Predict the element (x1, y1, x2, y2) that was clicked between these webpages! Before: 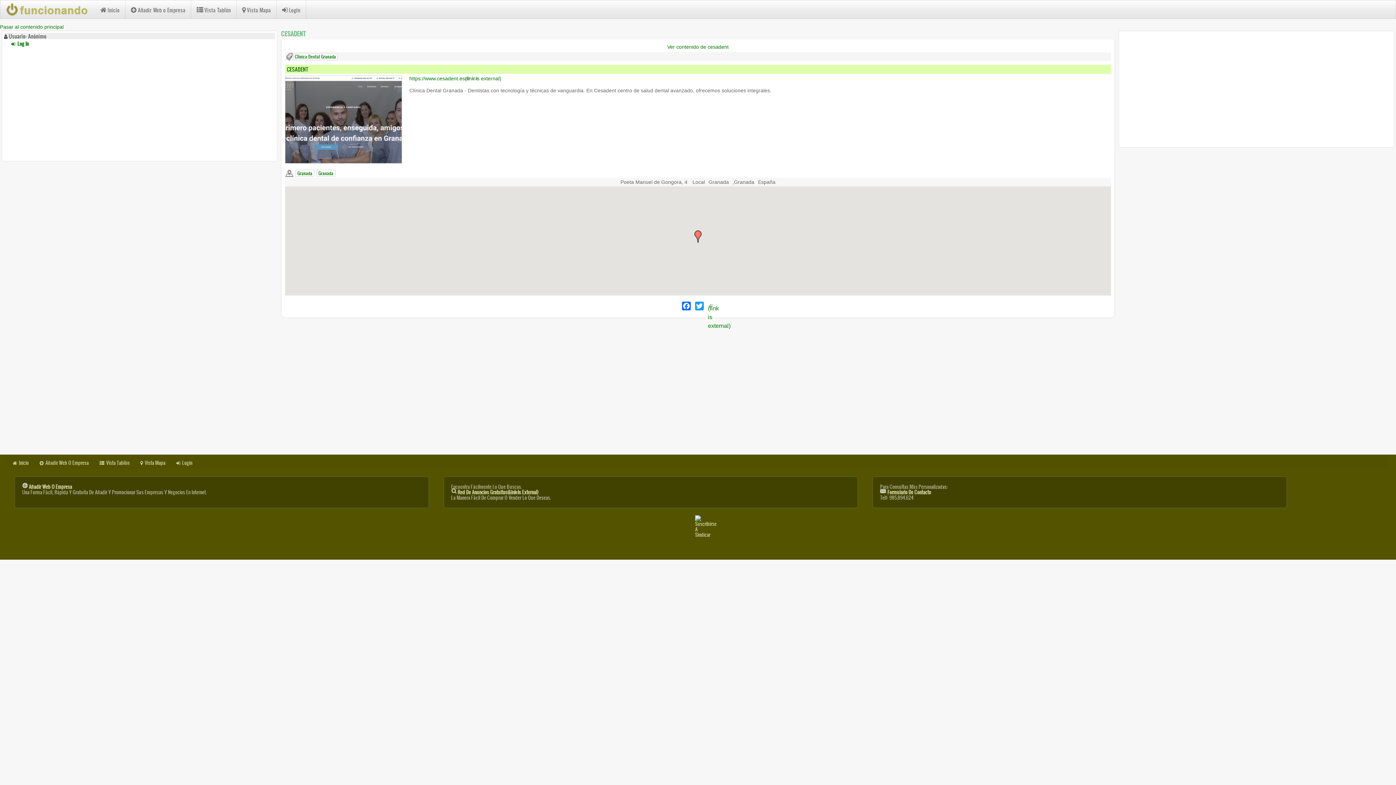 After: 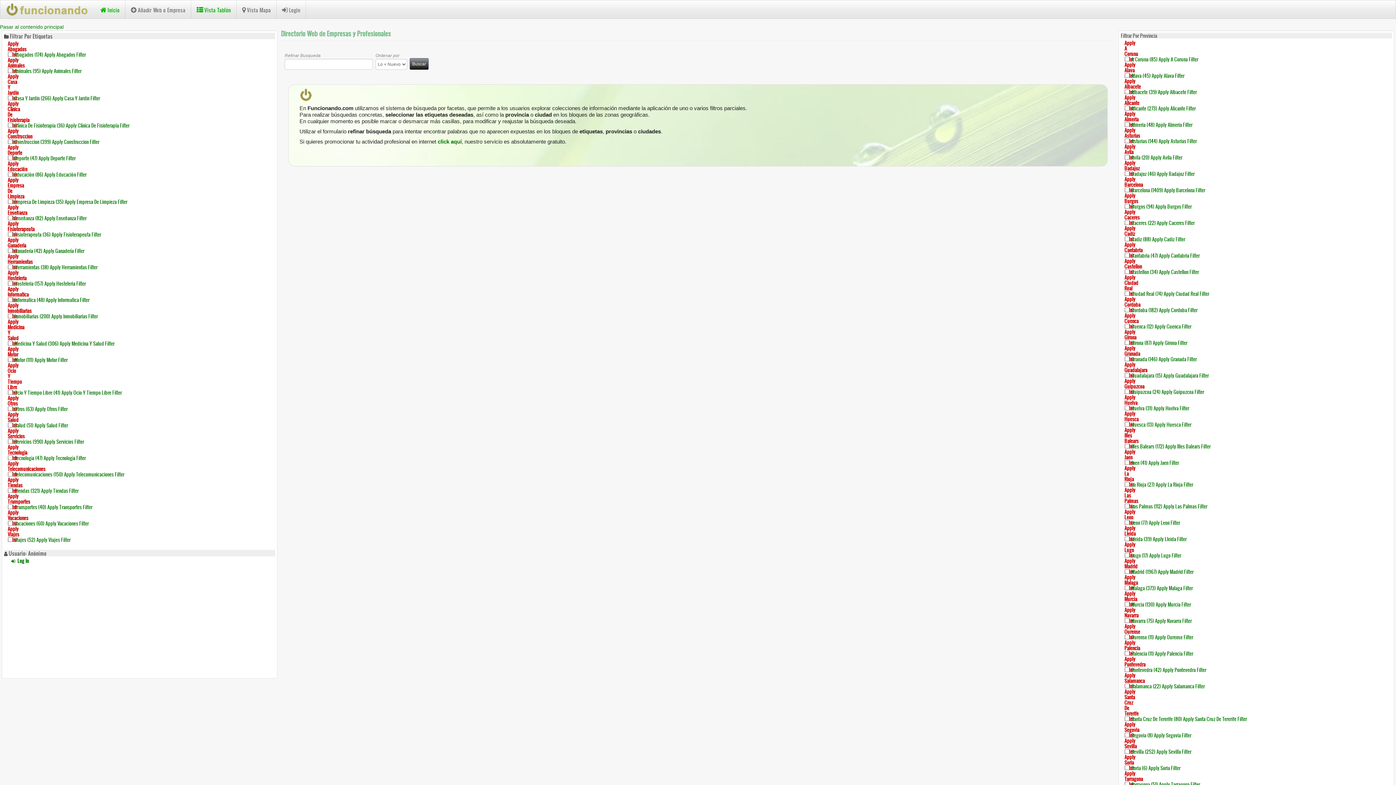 Action: bbox: (5, 2, 94, 16)